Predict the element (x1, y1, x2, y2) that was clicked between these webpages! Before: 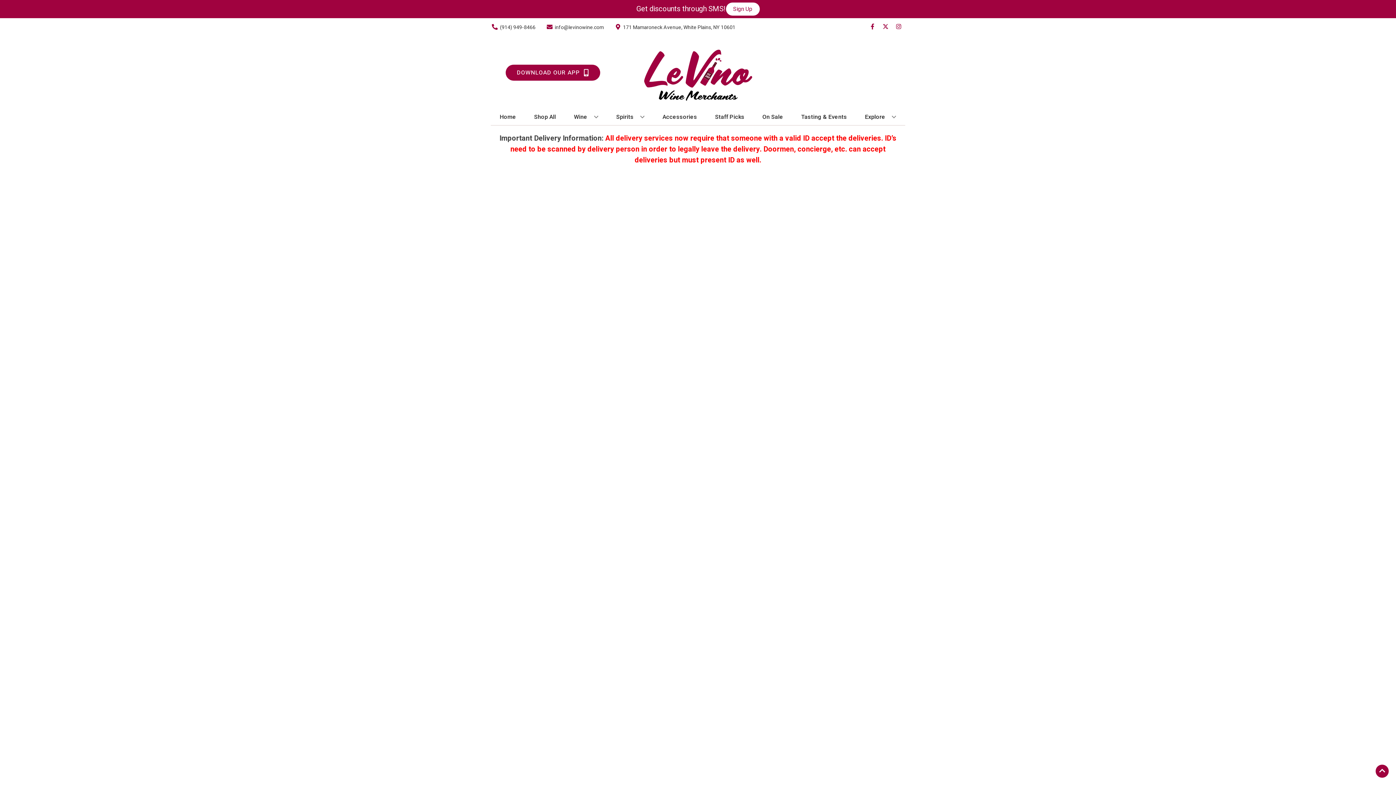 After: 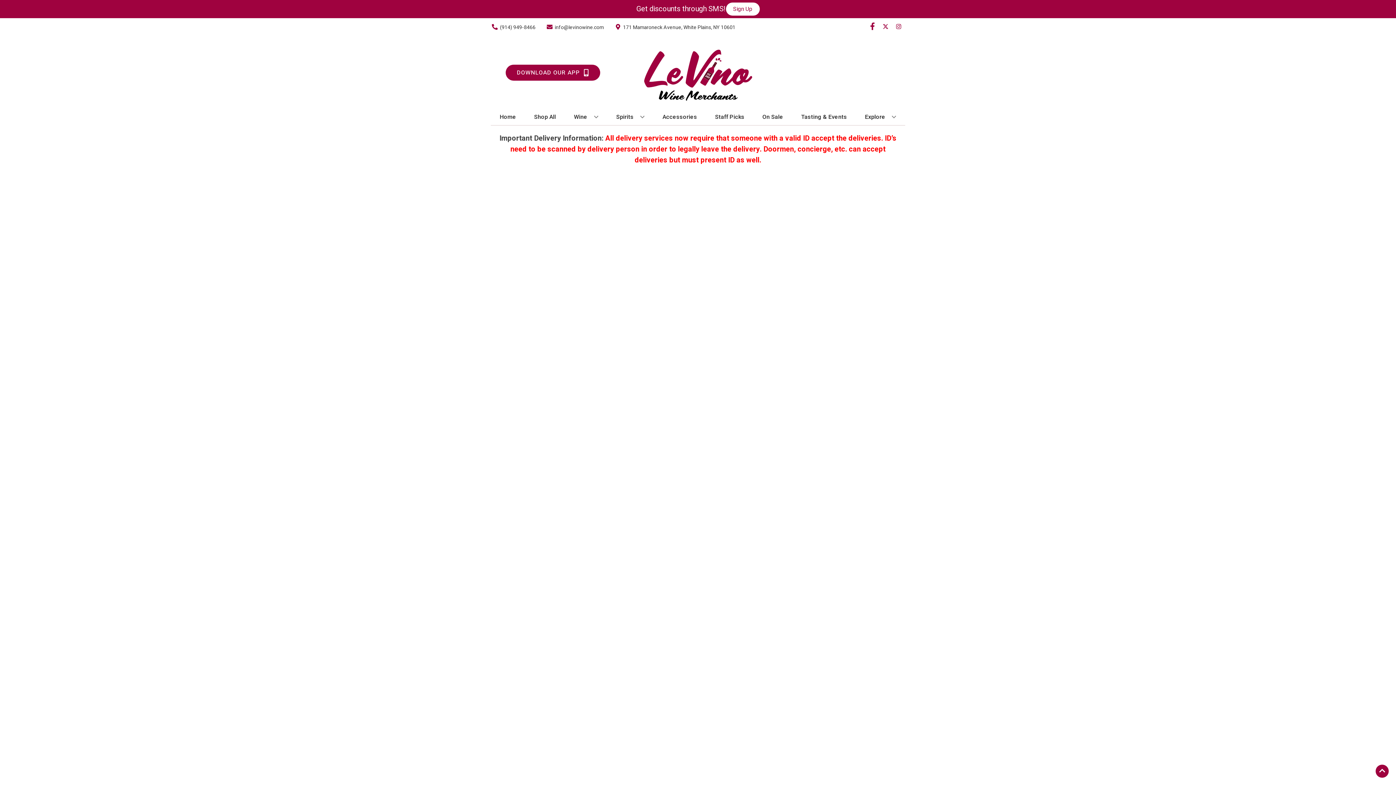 Action: bbox: (866, 23, 879, 30) label: Opens facebook in a new tab